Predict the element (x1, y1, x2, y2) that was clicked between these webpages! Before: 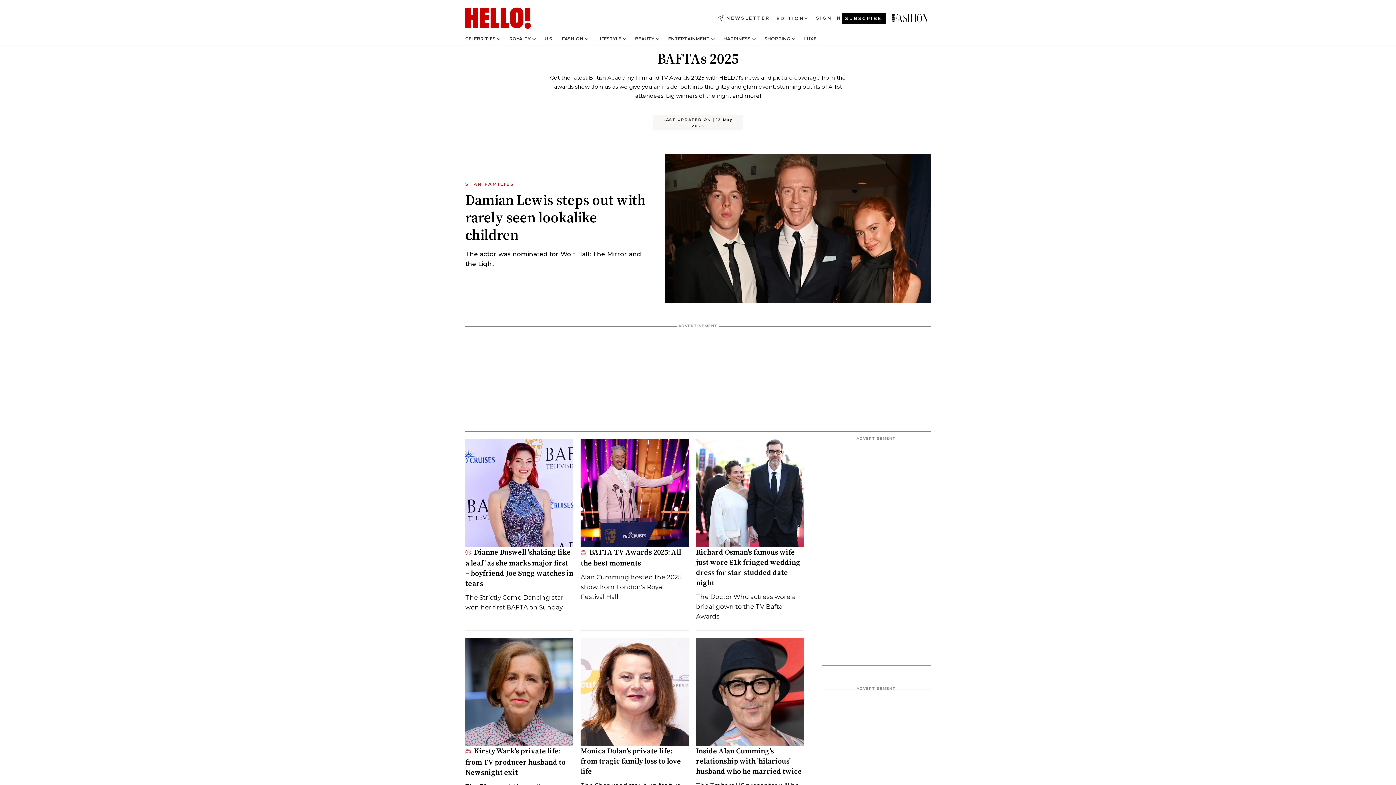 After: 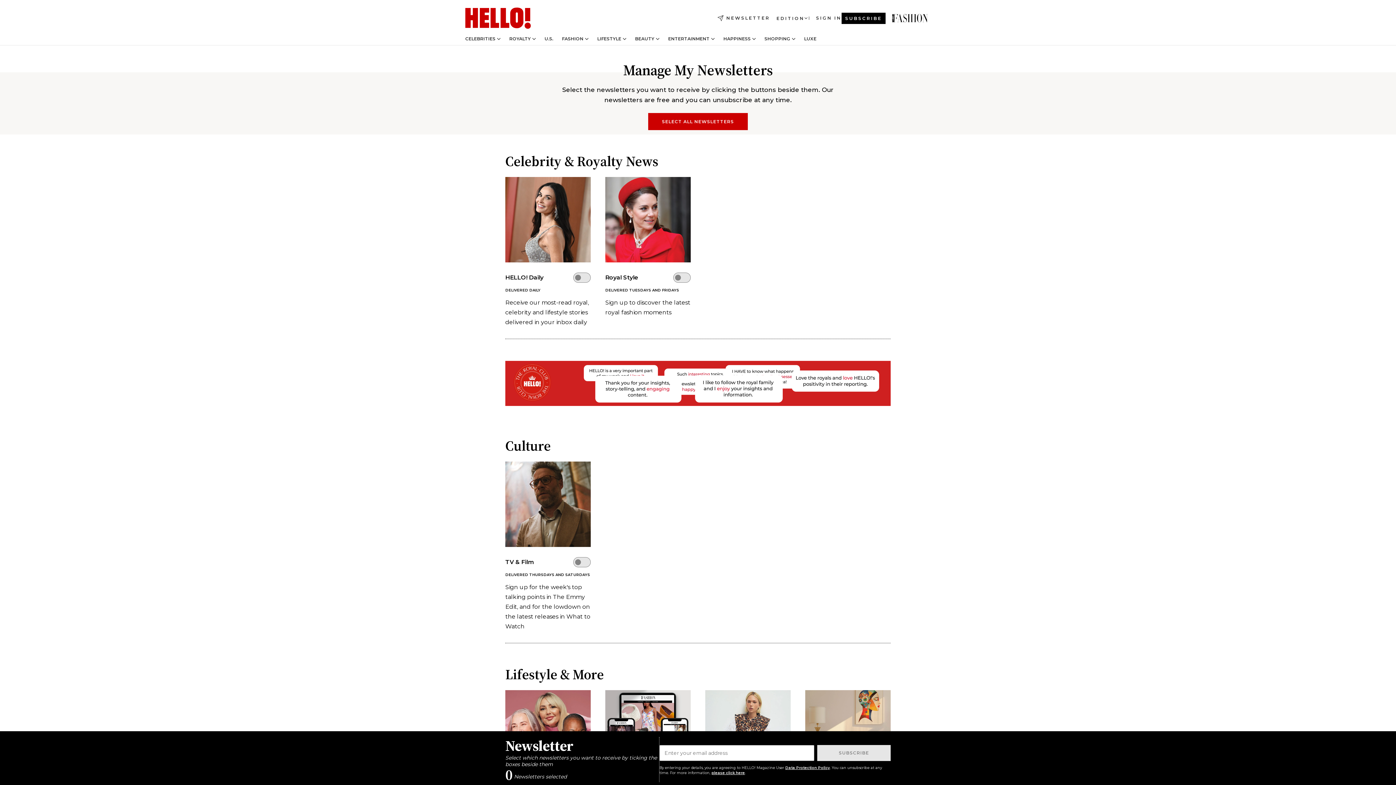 Action: label: NEWSLETTER bbox: (717, 15, 770, 21)